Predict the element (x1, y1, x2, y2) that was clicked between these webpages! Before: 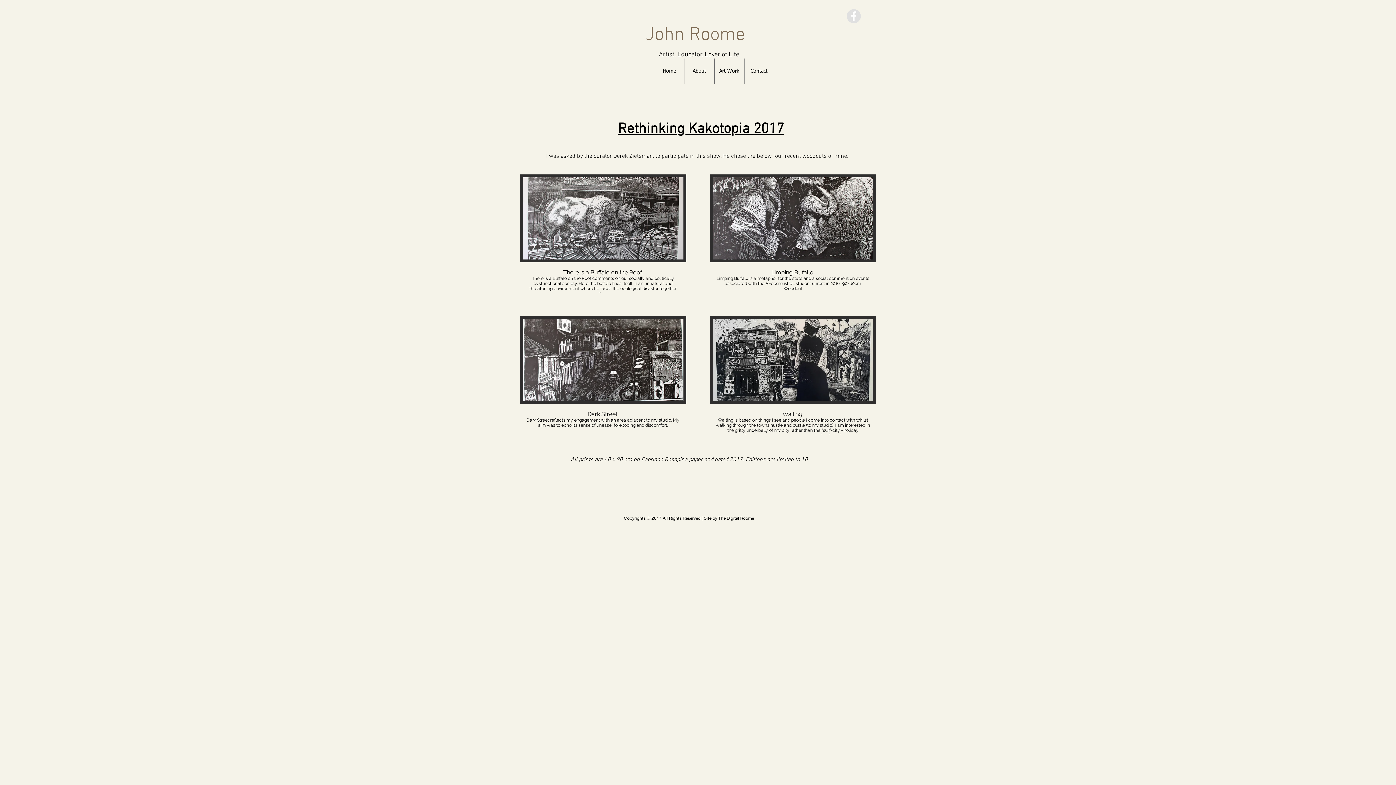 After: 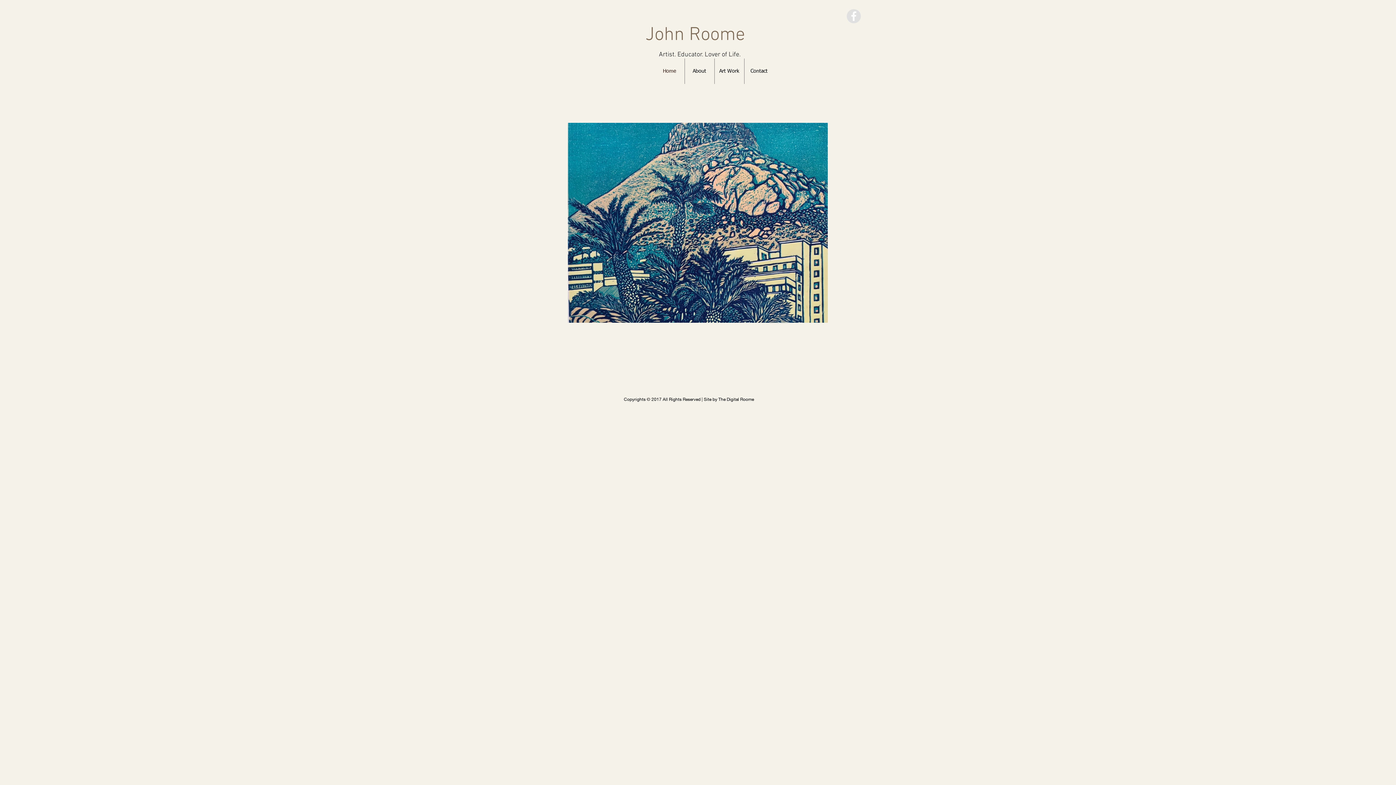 Action: bbox: (654, 58, 684, 84) label: Home